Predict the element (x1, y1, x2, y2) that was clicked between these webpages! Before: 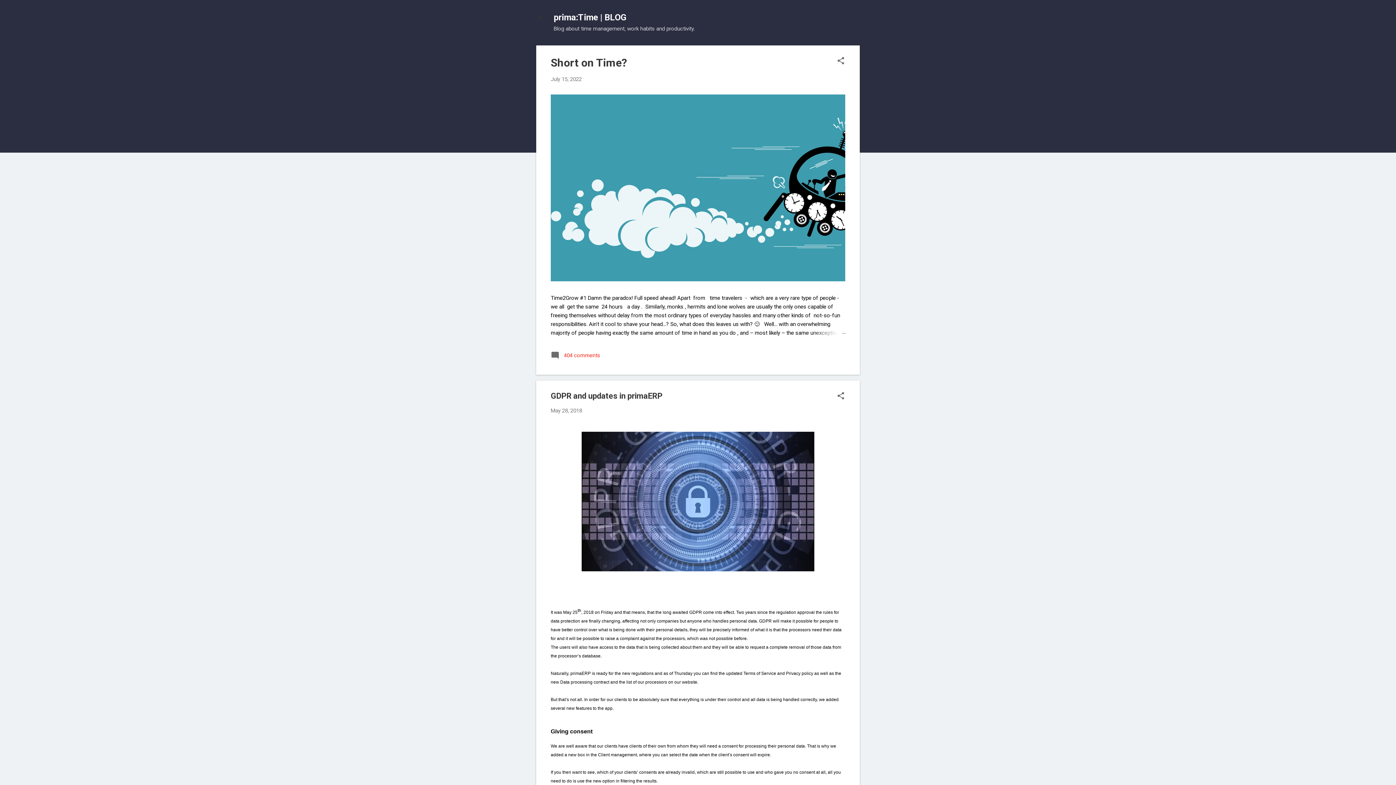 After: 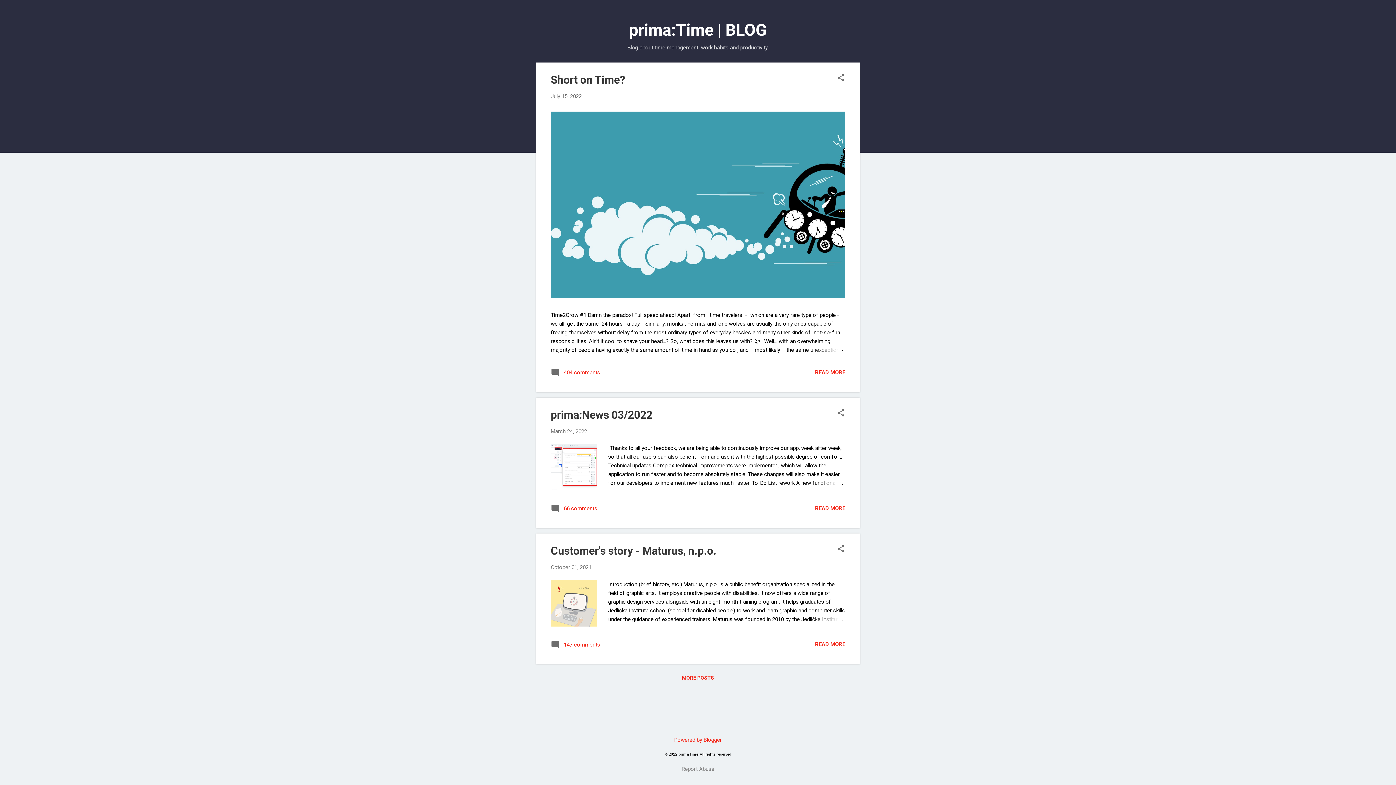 Action: bbox: (536, 13, 545, 23)